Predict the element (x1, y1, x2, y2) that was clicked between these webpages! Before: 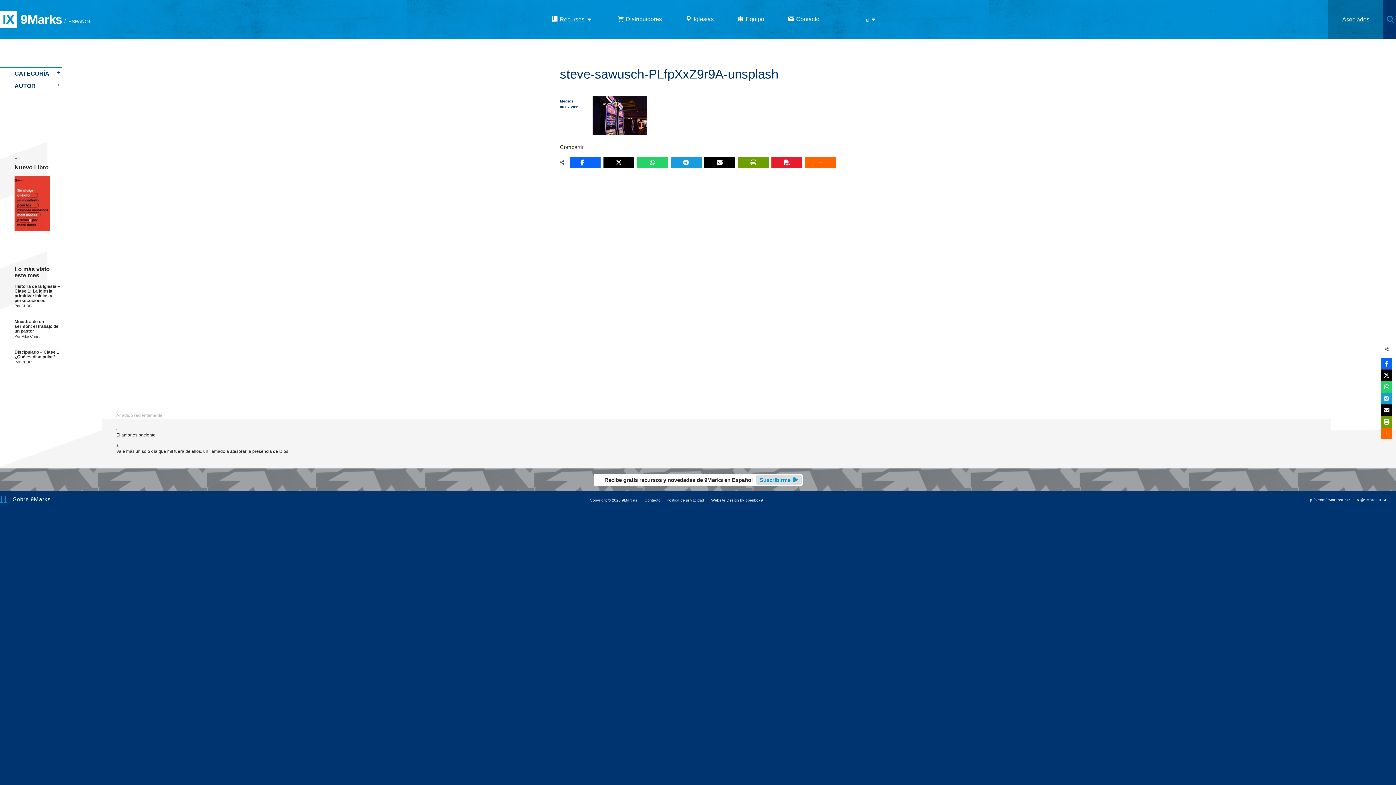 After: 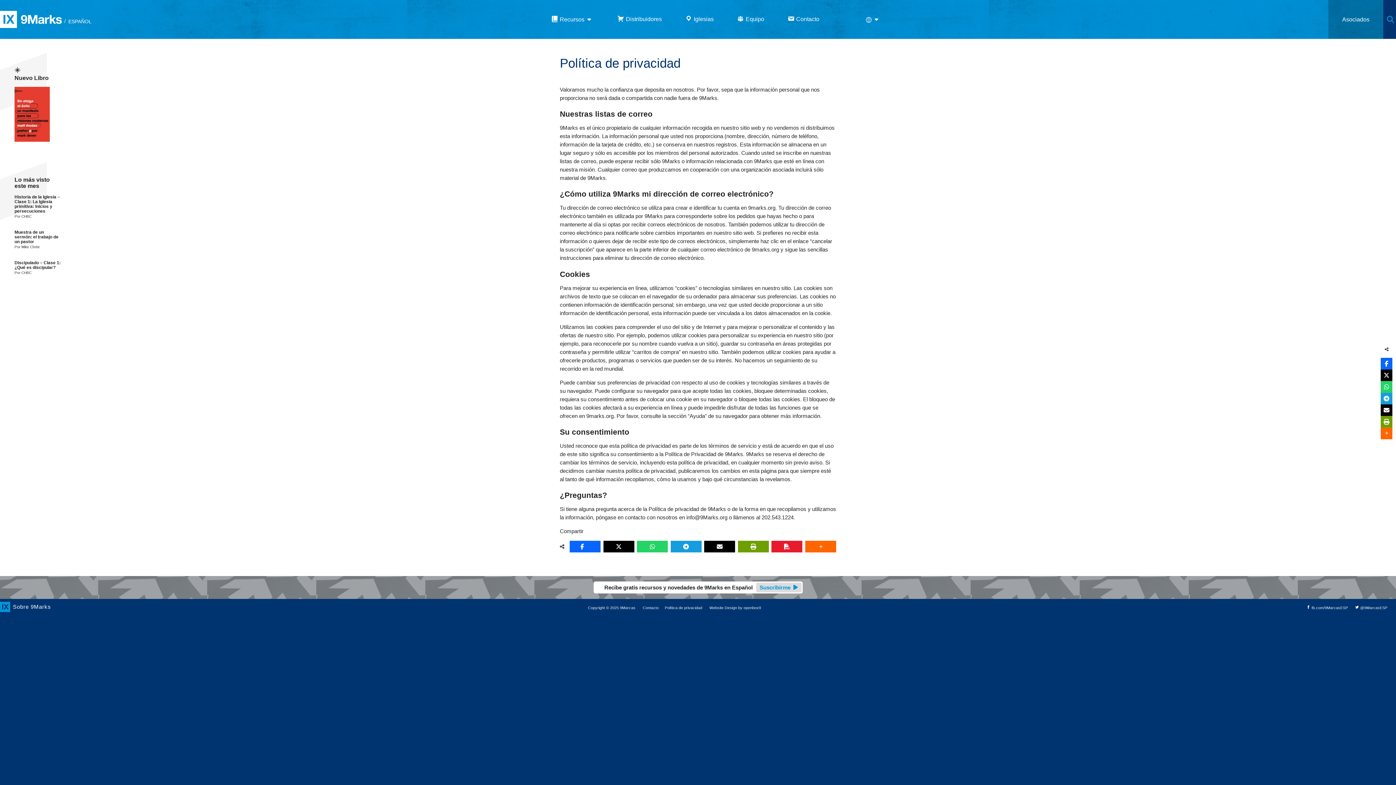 Action: bbox: (666, 498, 704, 502) label: Política de privacidad